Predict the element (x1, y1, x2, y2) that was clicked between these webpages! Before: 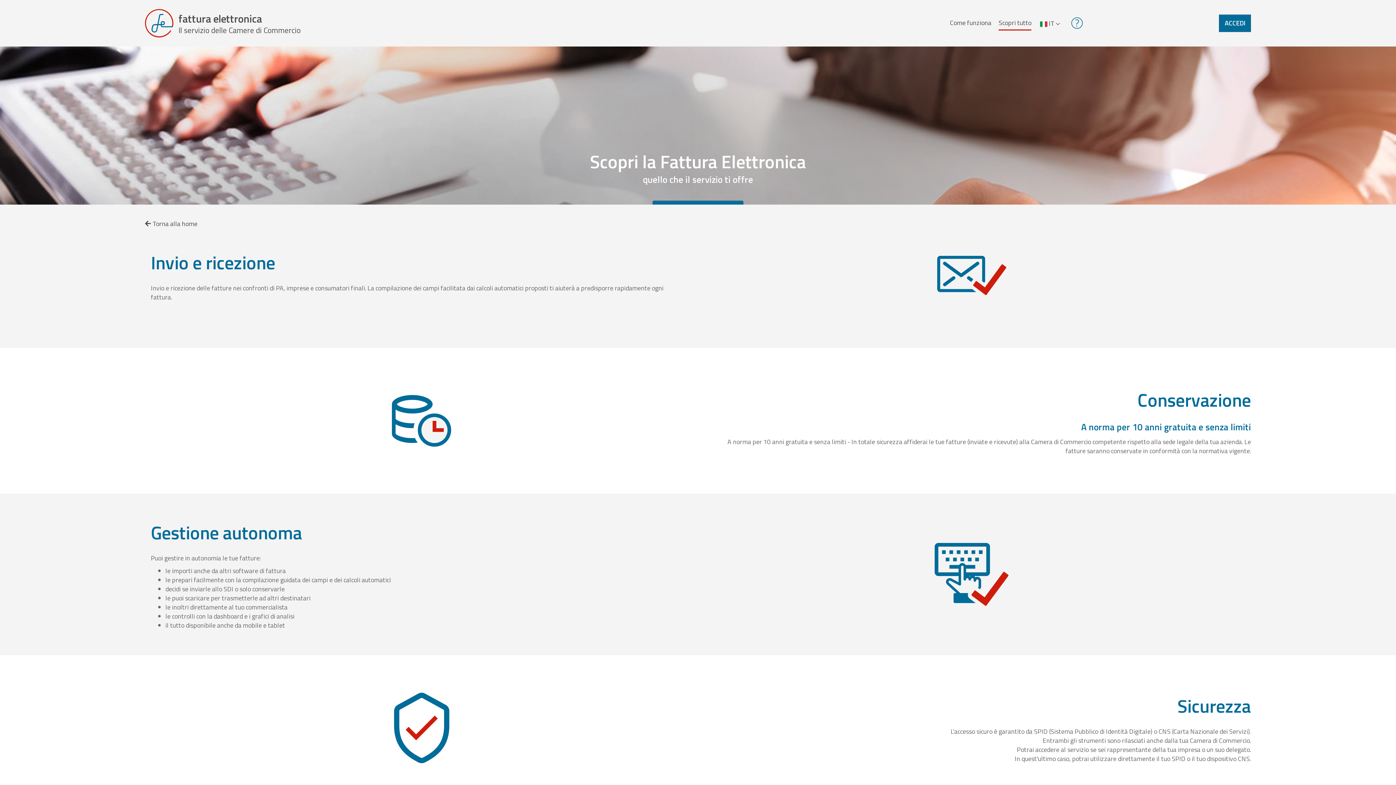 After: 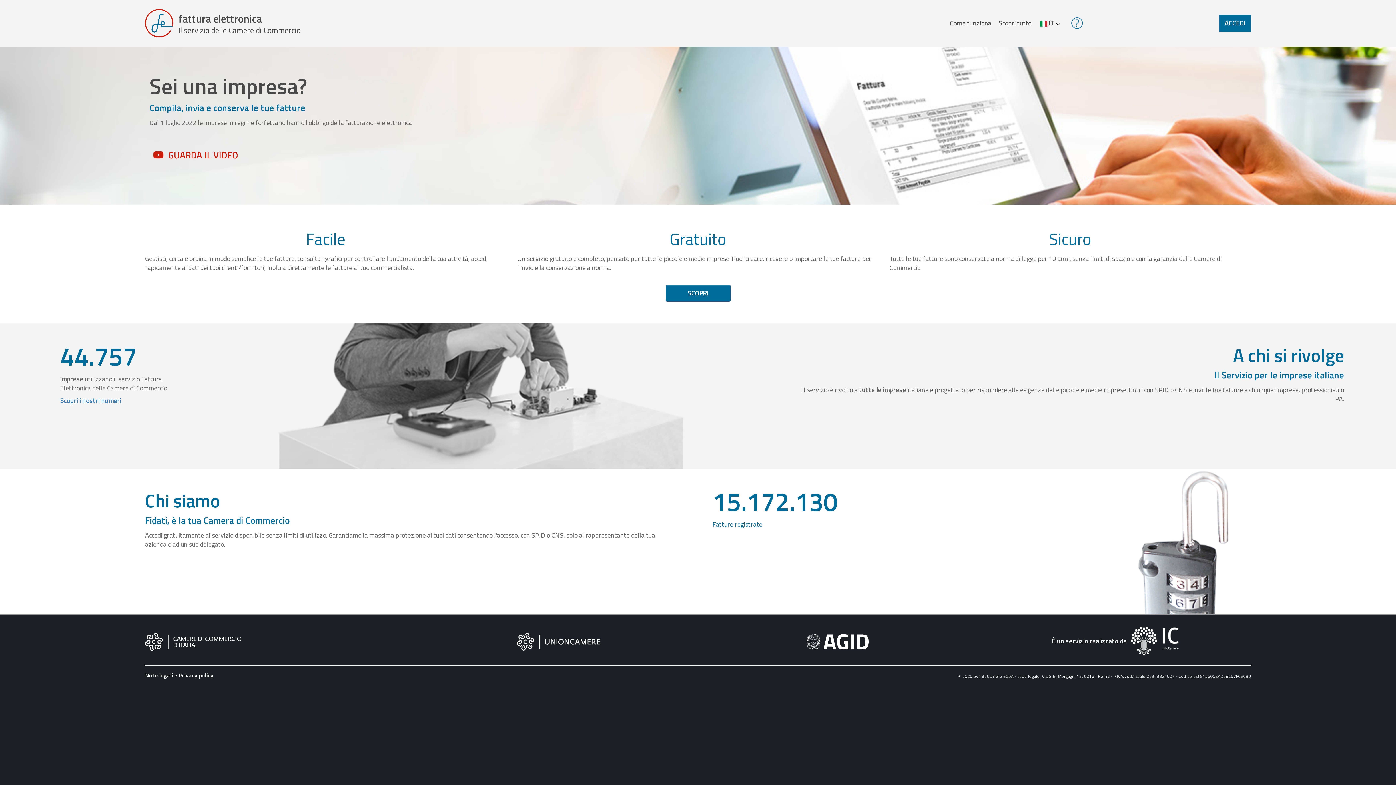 Action: bbox: (145, 9, 300, 37) label: fattura elettronica
Il servizio delle Camere di Commercio